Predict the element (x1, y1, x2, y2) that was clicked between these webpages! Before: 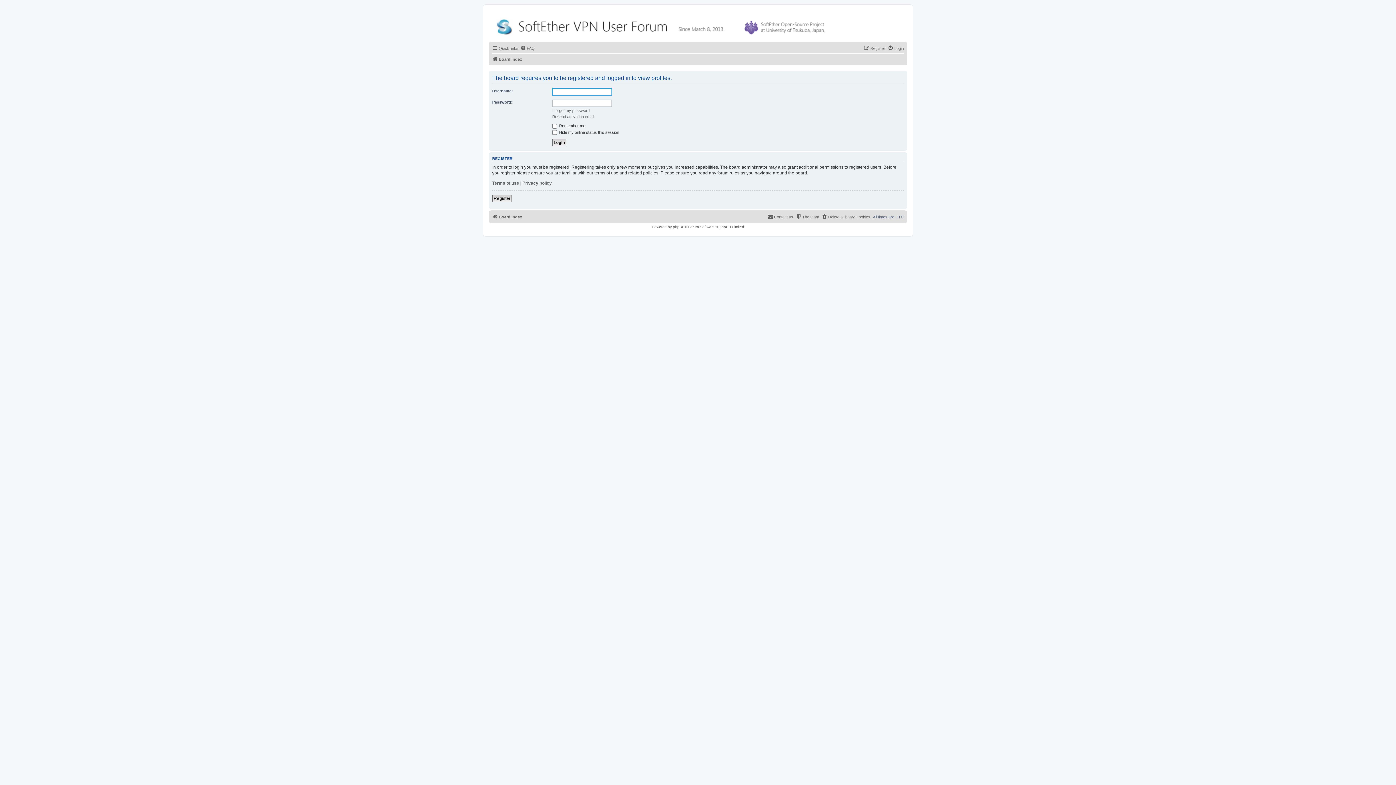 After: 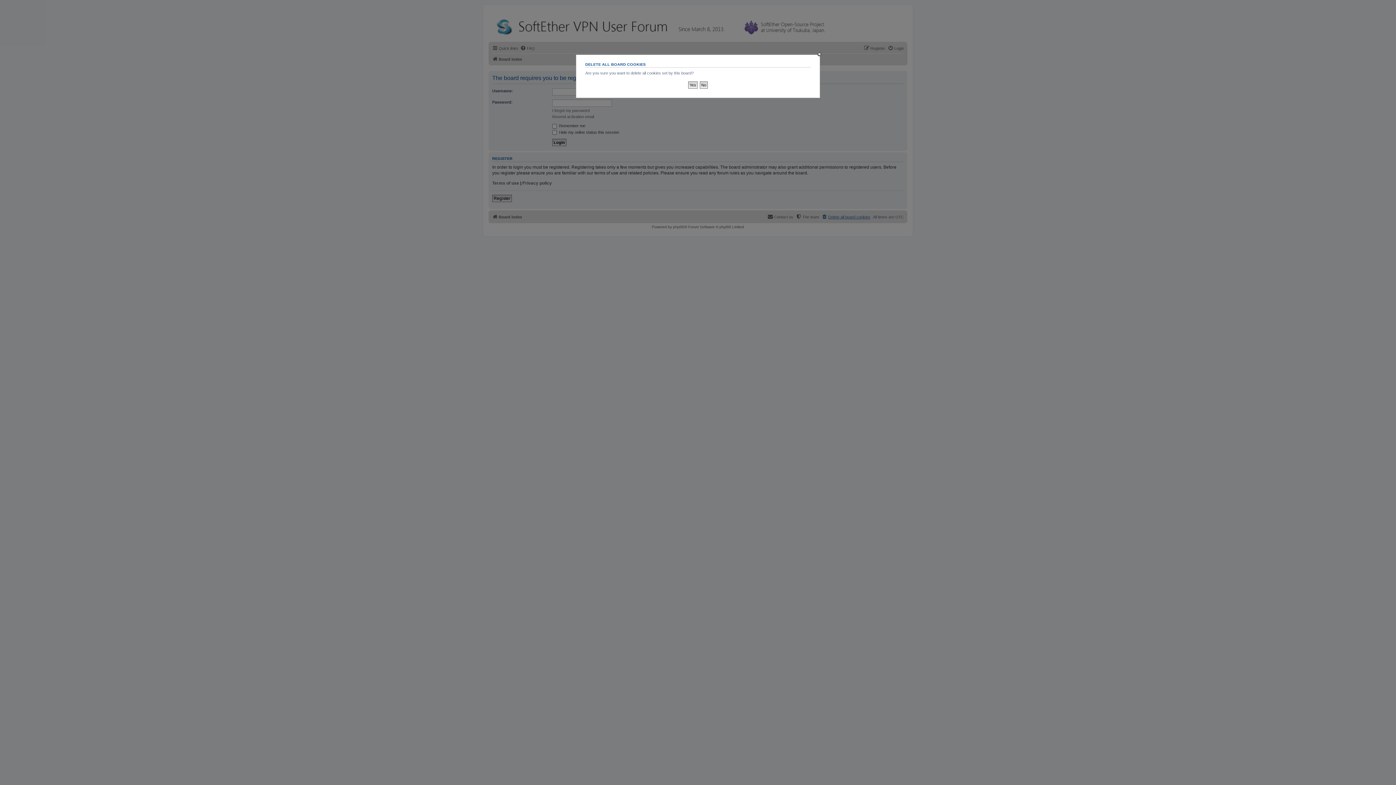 Action: bbox: (821, 212, 870, 221) label: Delete all board cookies